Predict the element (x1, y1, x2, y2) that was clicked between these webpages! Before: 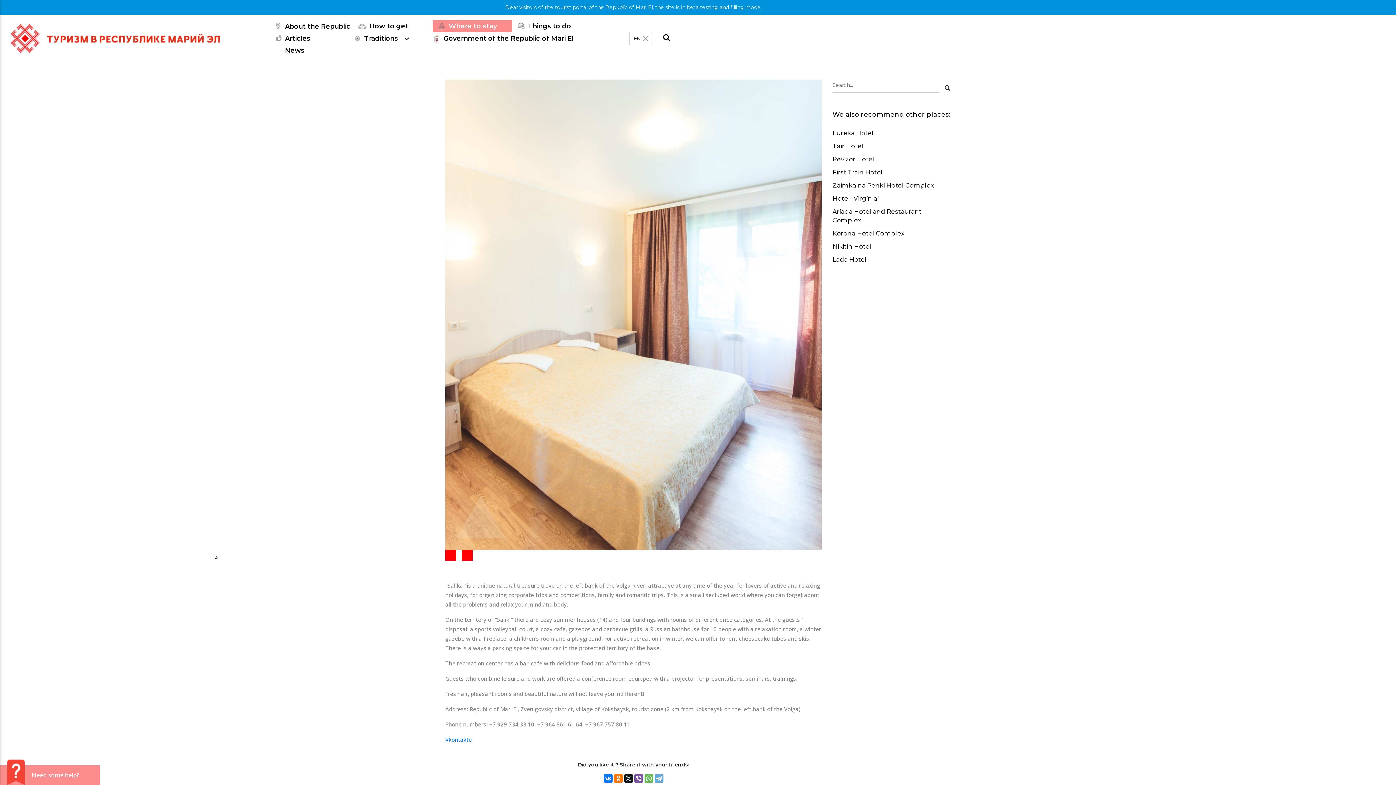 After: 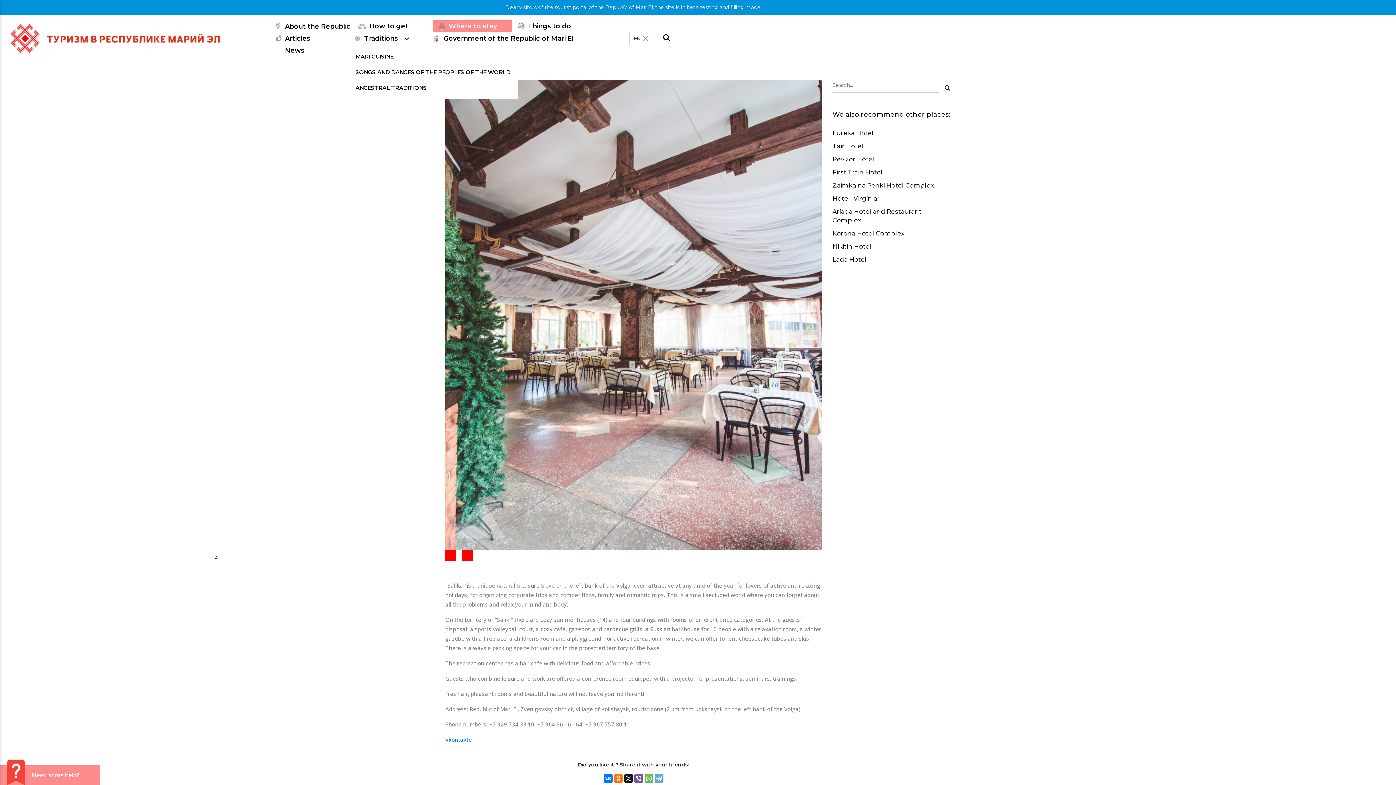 Action: bbox: (348, 32, 427, 44) label: Traditions